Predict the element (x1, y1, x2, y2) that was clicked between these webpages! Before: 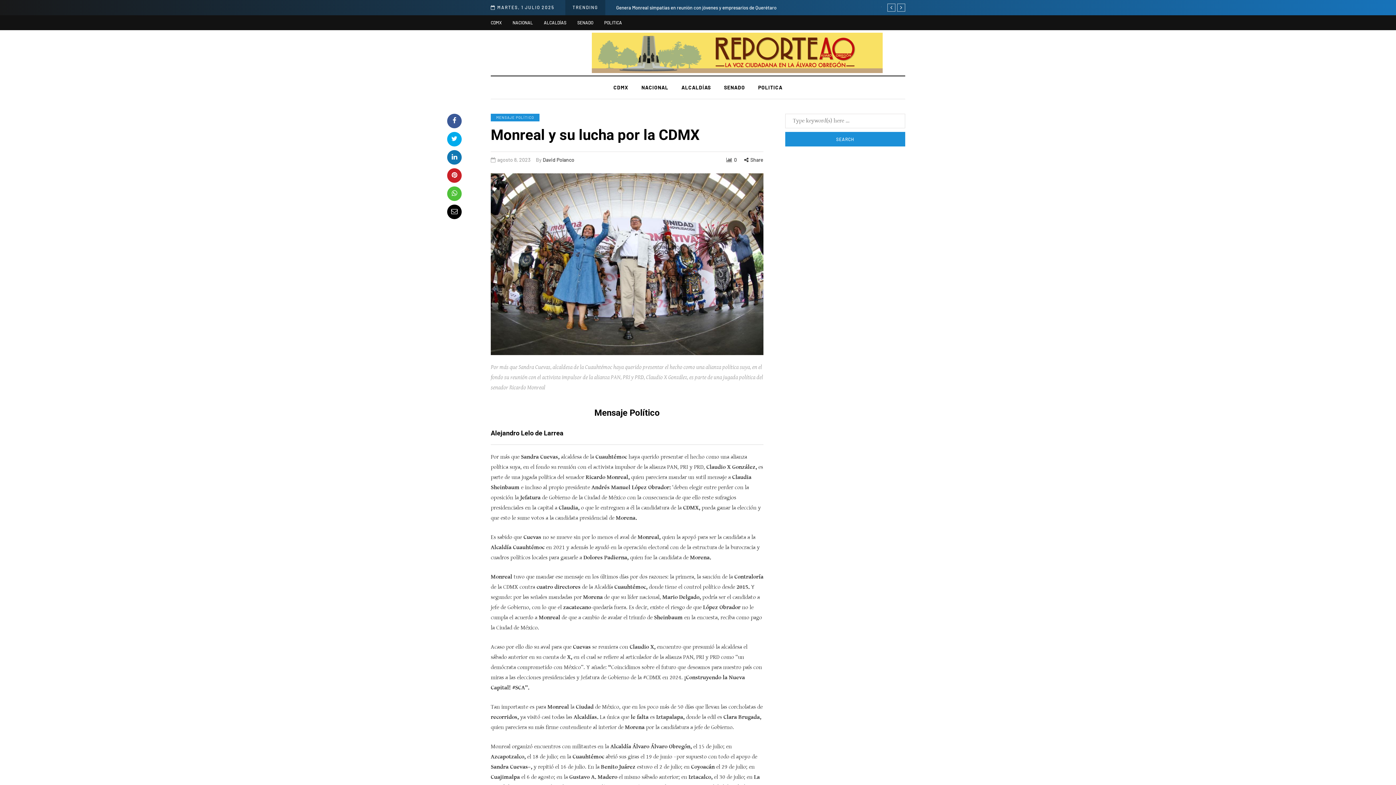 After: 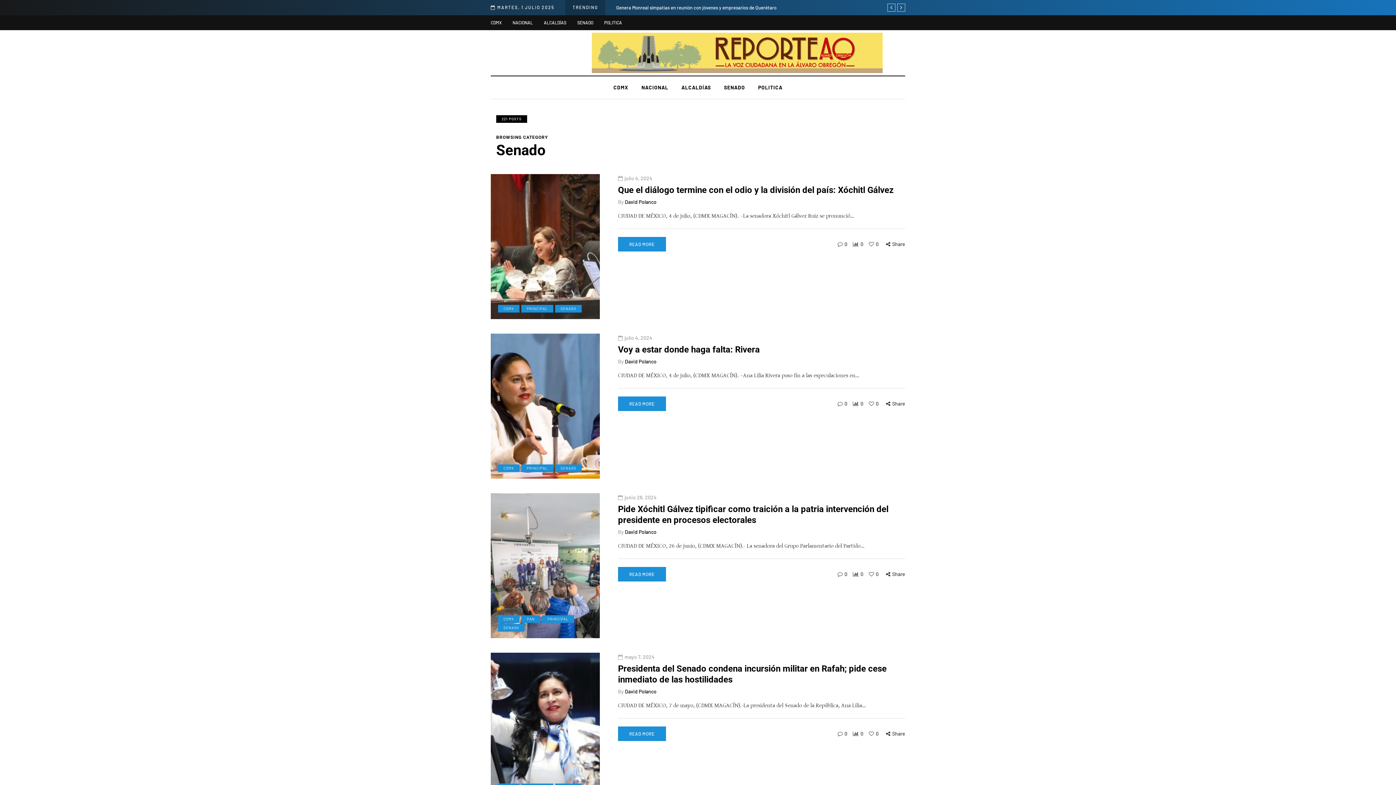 Action: bbox: (717, 83, 751, 91) label: SENADO